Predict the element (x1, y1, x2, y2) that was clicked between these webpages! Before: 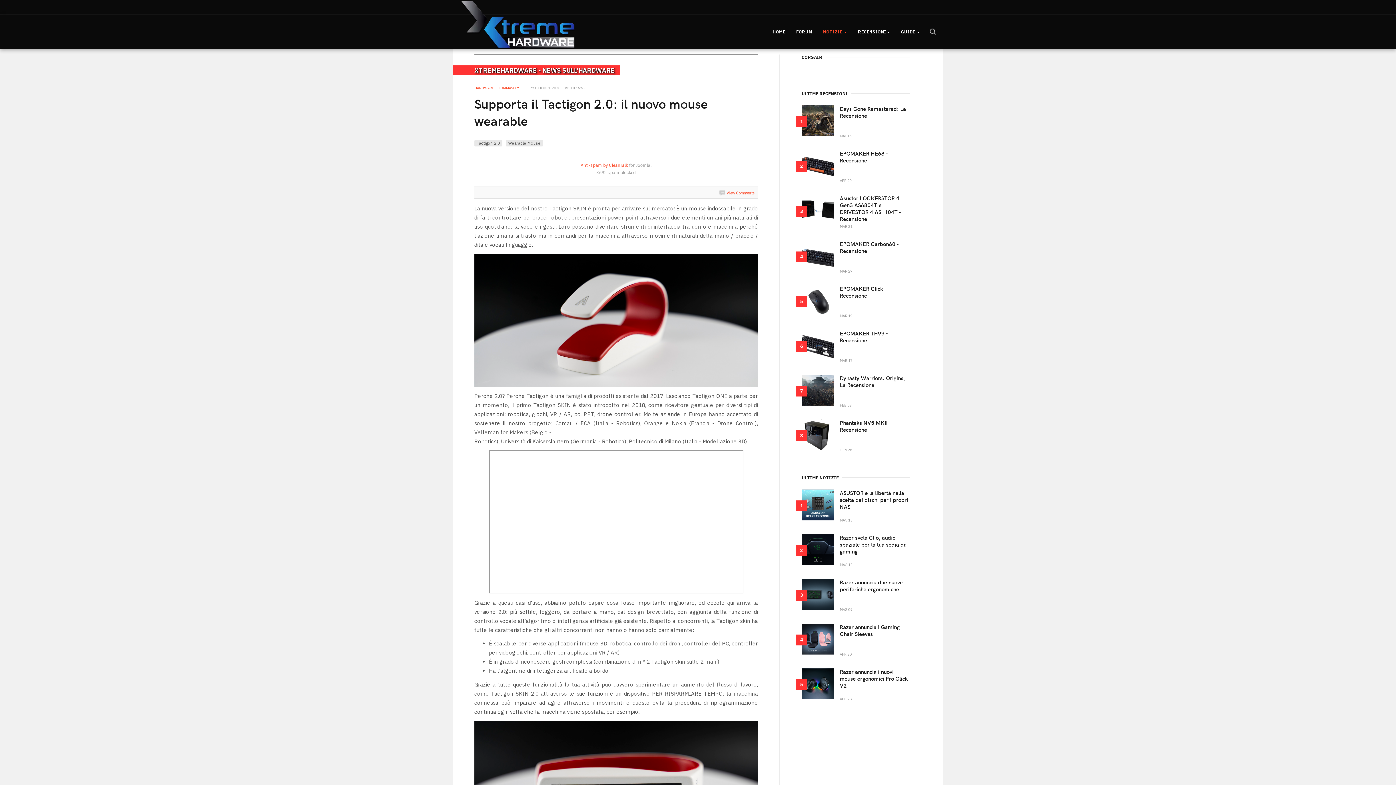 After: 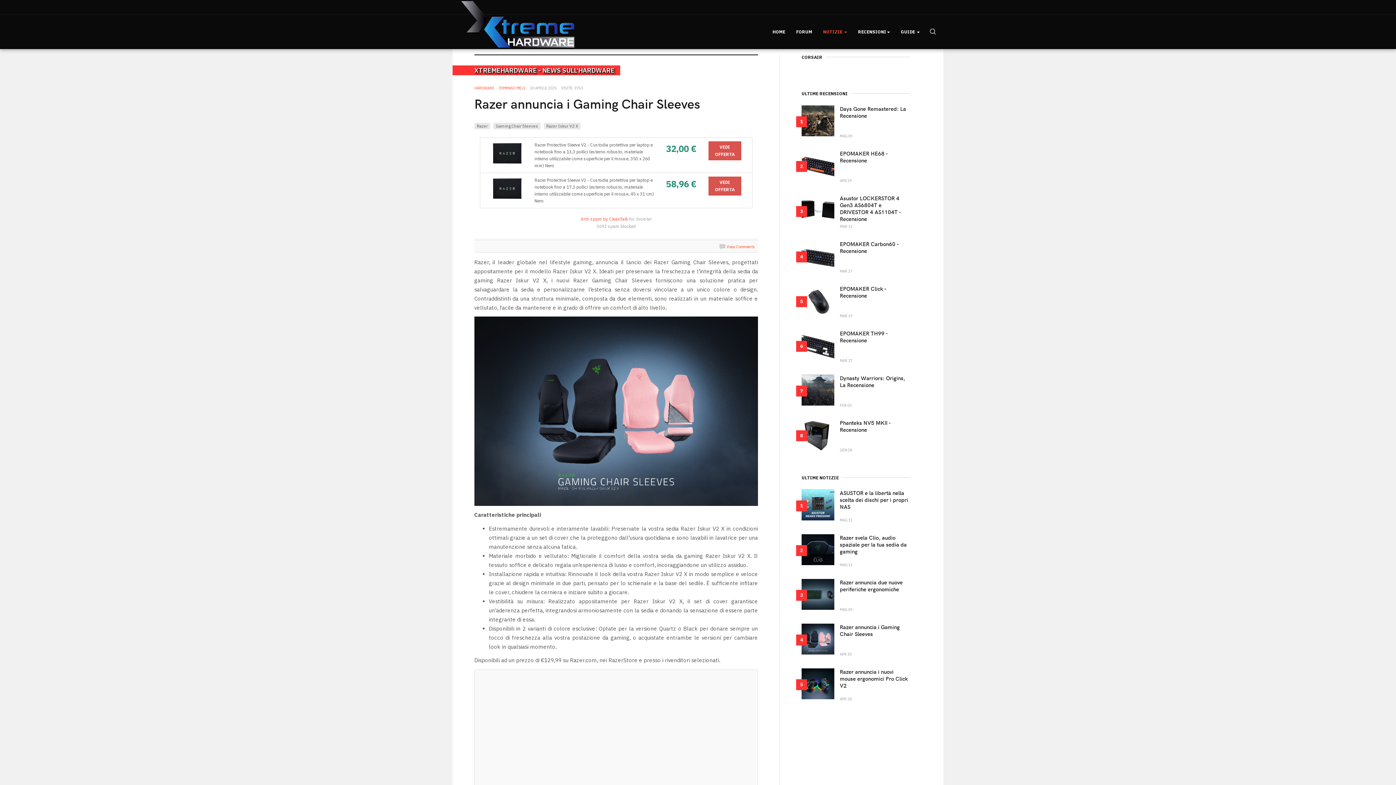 Action: label:   bbox: (801, 623, 834, 654)